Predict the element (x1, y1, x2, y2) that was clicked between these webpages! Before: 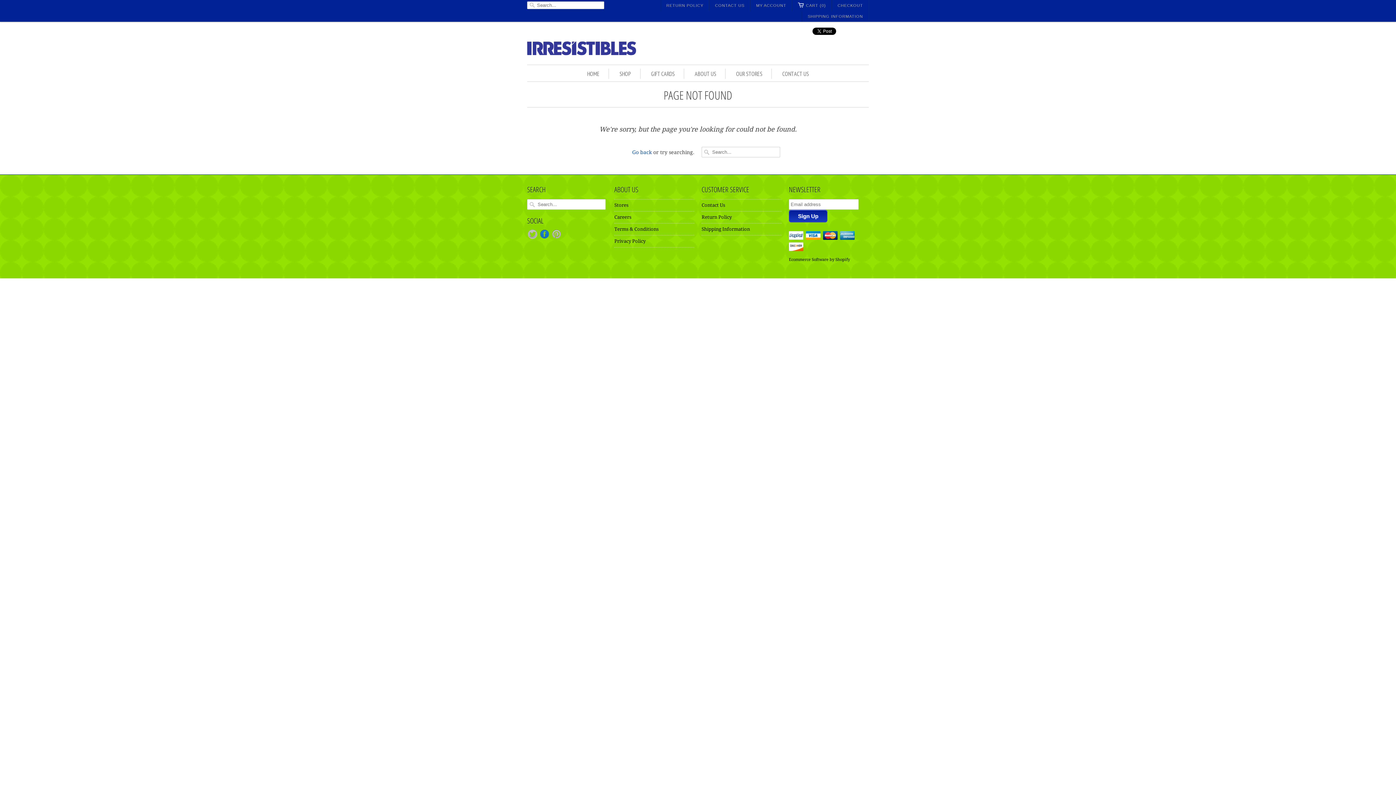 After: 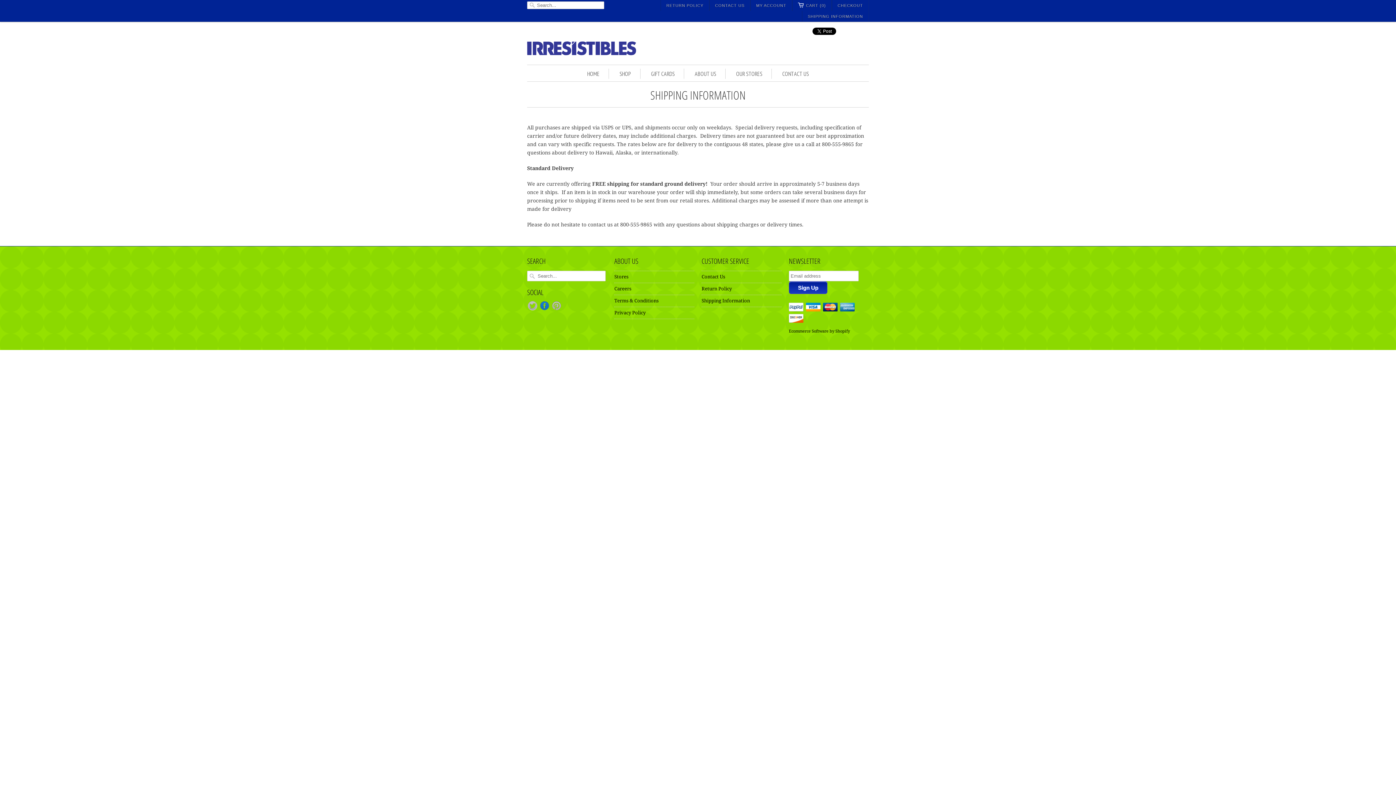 Action: bbox: (808, 10, 863, 21) label: SHIPPING INFORMATION